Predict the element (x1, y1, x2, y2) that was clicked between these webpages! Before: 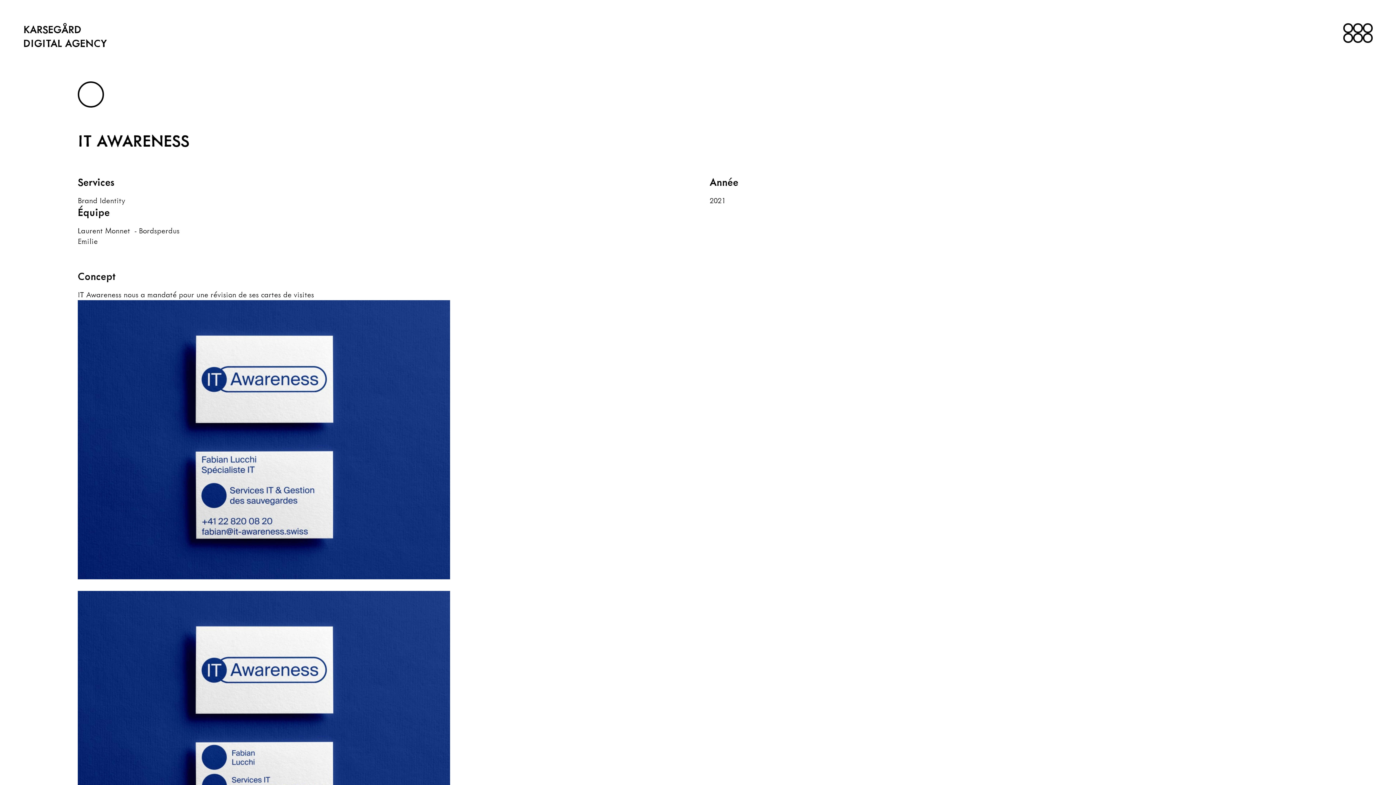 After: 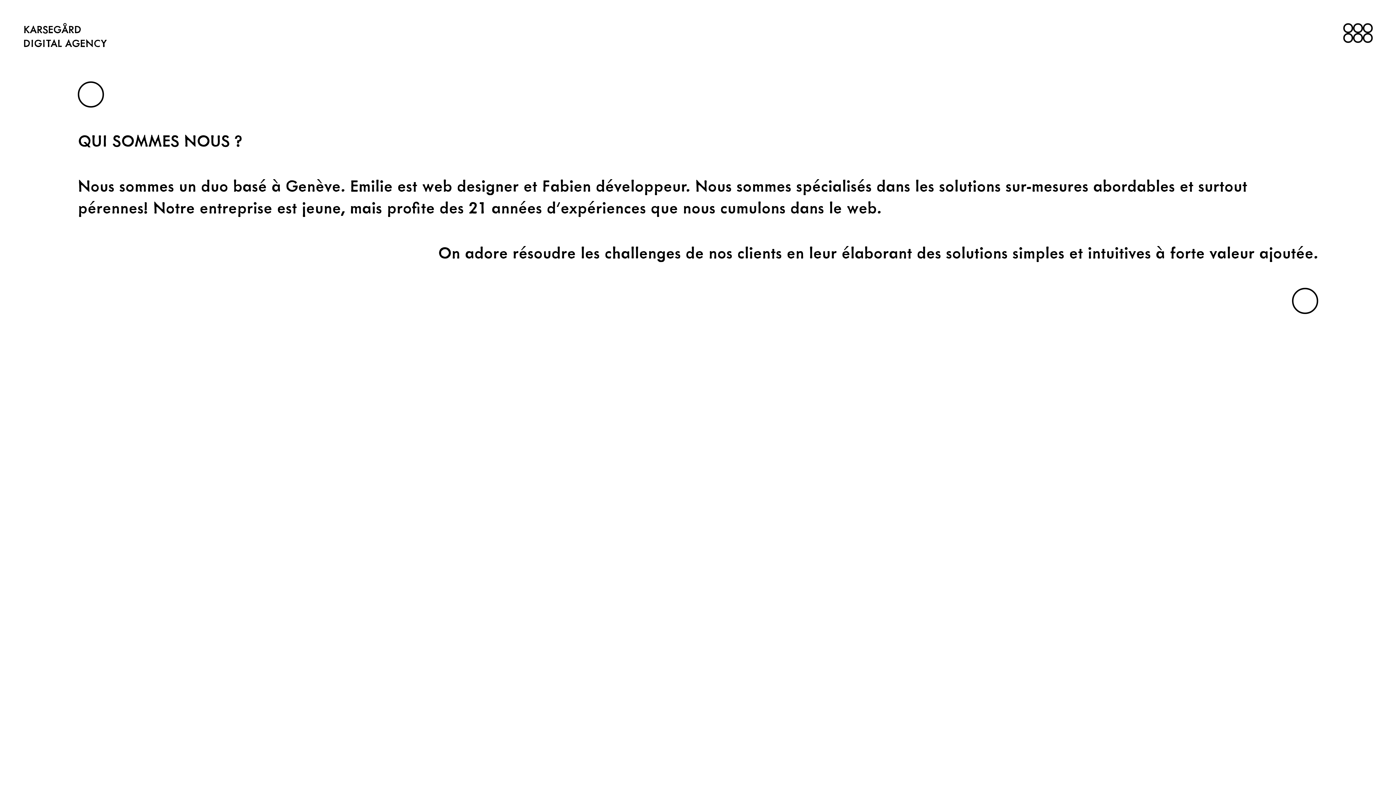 Action: label: KARSEGÅRD
DIGITAL AGENCY bbox: (23, 23, 106, 50)